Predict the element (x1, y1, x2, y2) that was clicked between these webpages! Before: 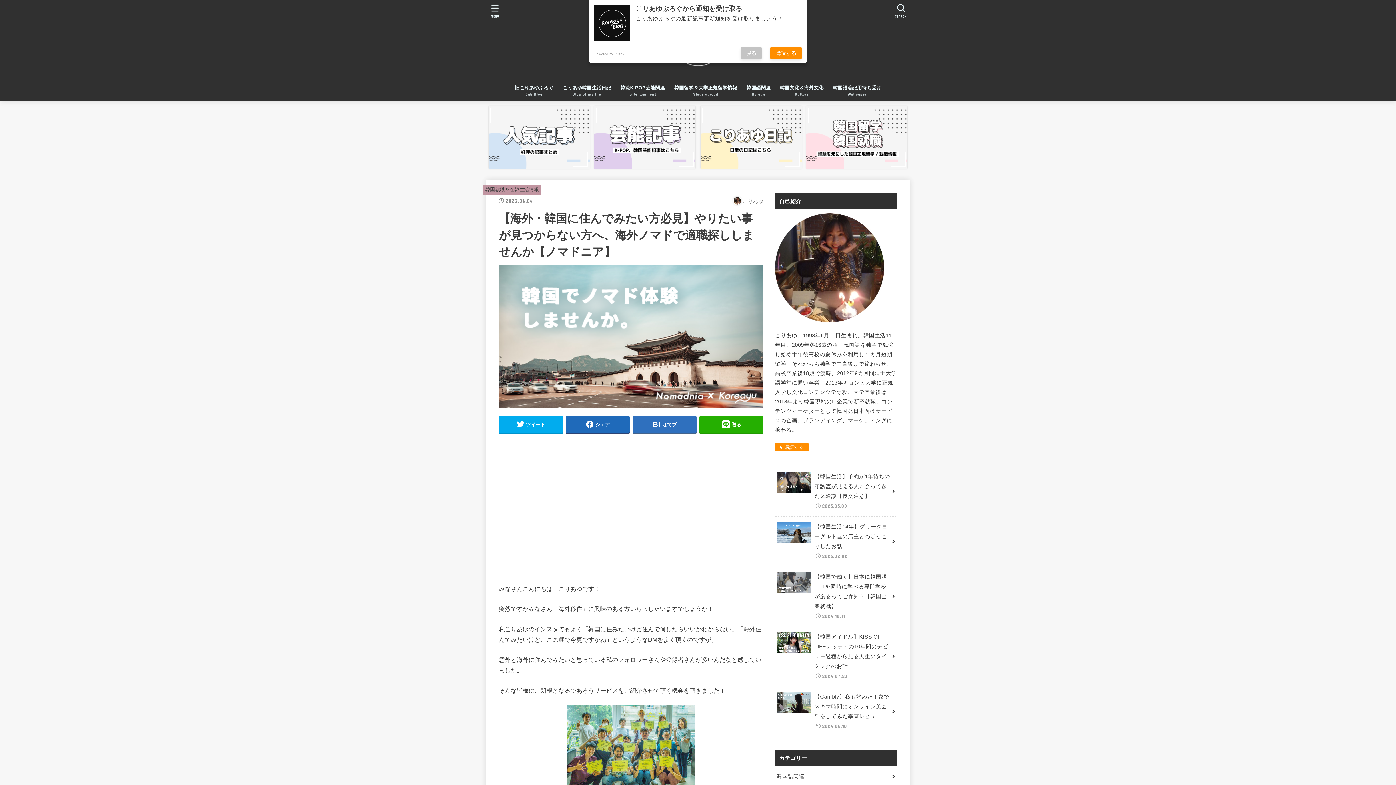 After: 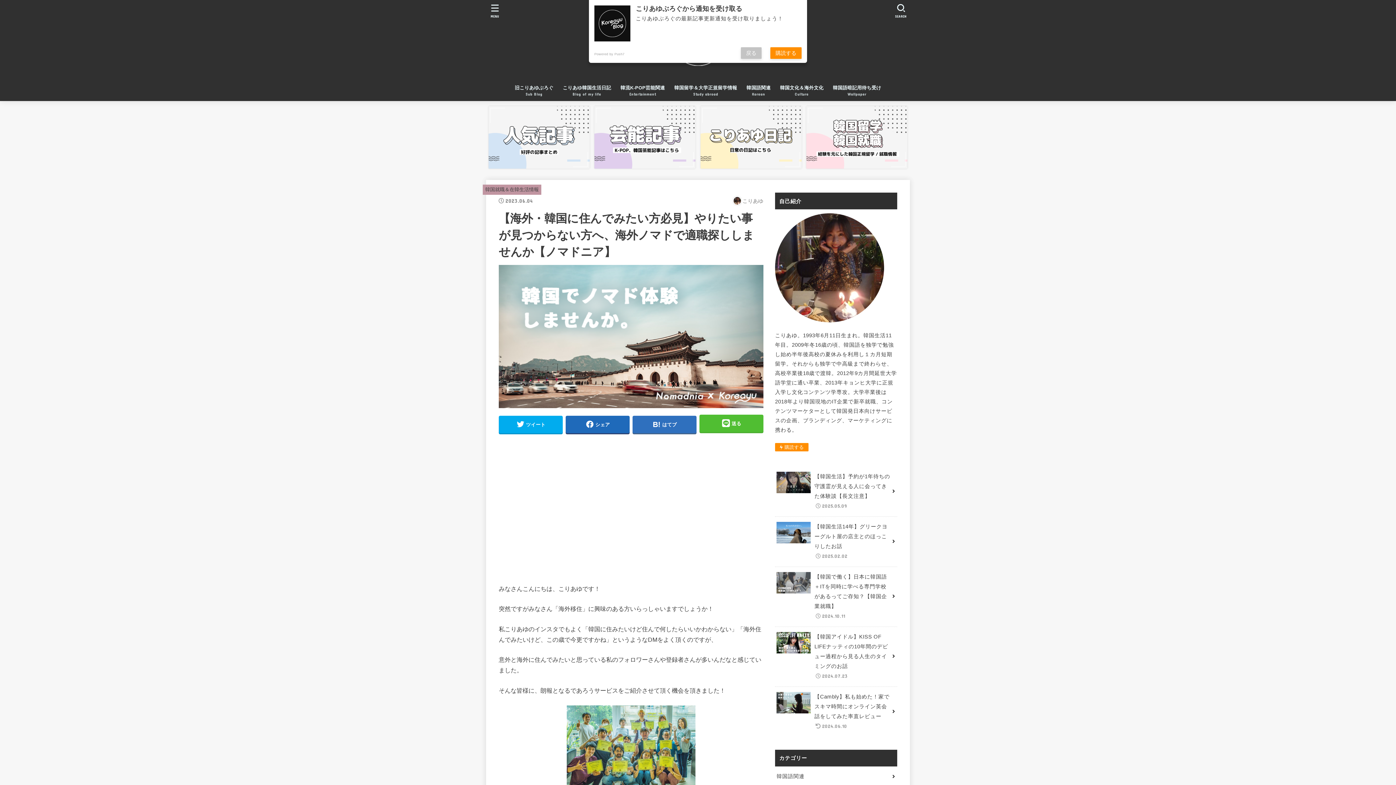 Action: bbox: (699, 415, 763, 433) label: 送る